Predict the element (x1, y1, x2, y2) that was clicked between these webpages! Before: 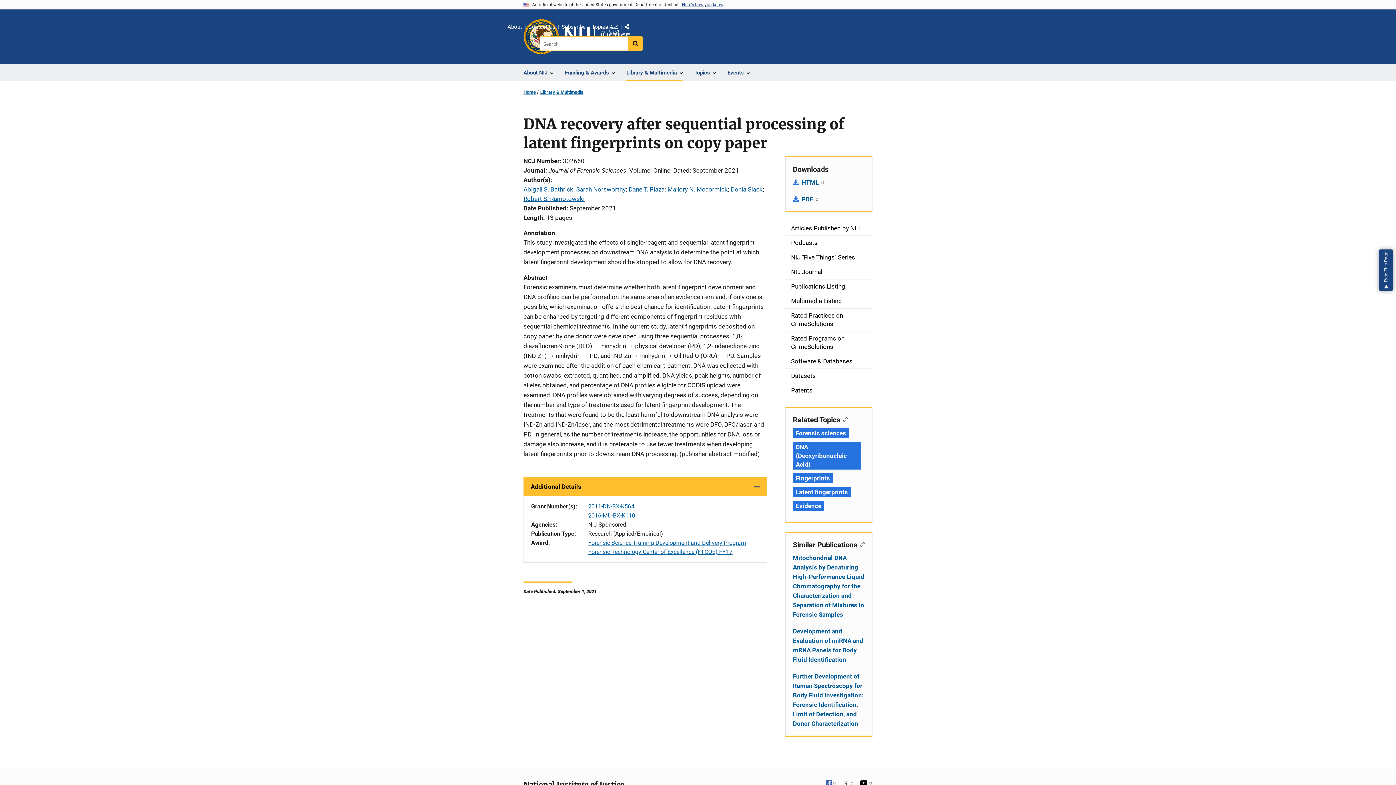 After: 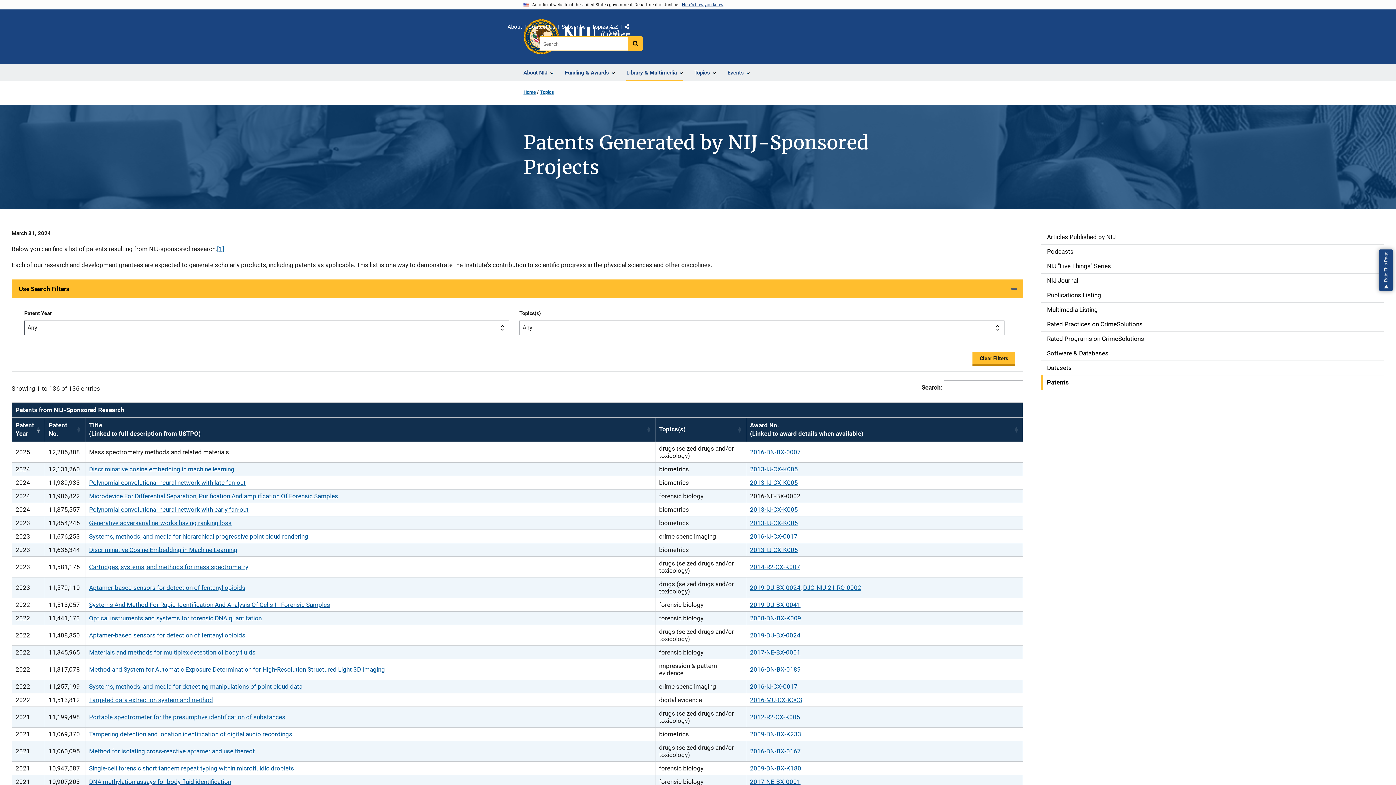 Action: bbox: (785, 383, 872, 397) label: Patents